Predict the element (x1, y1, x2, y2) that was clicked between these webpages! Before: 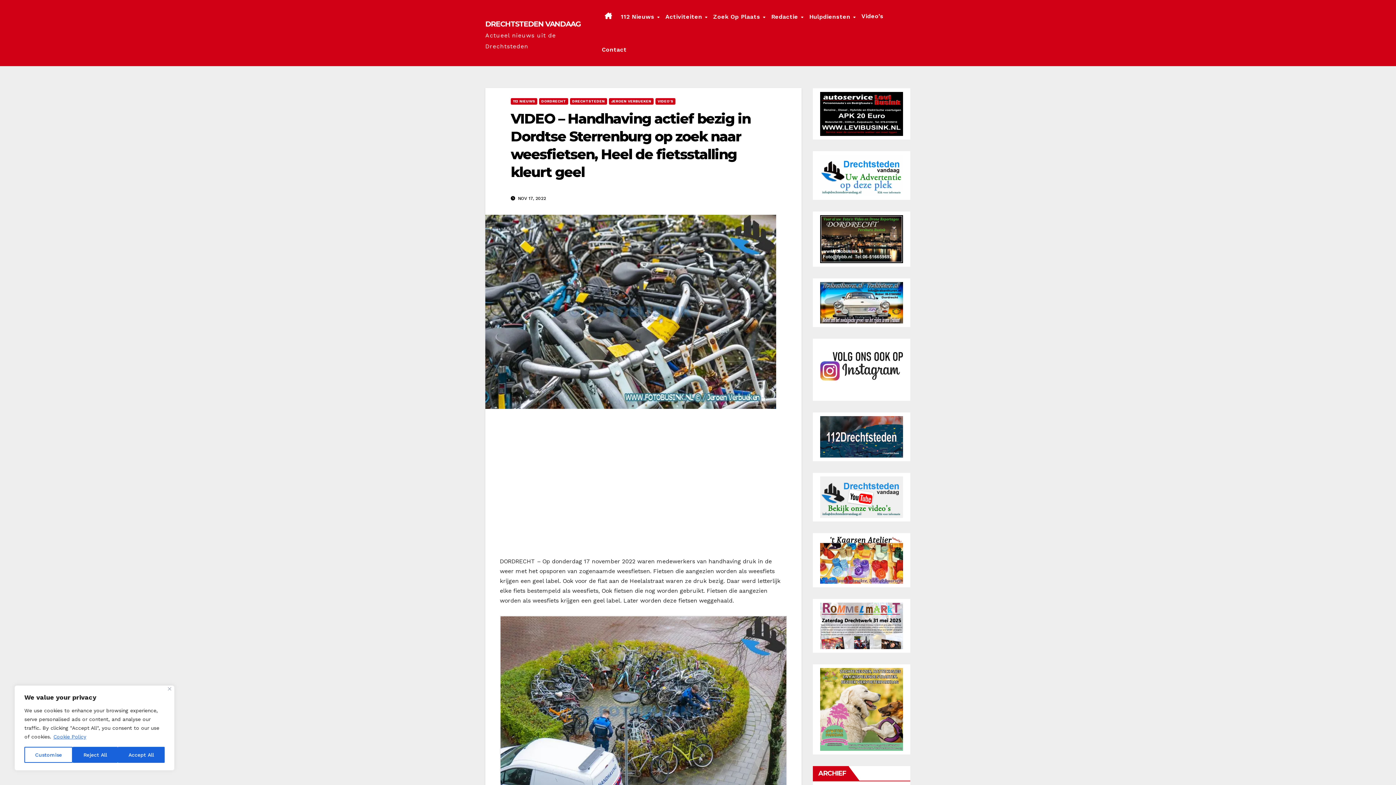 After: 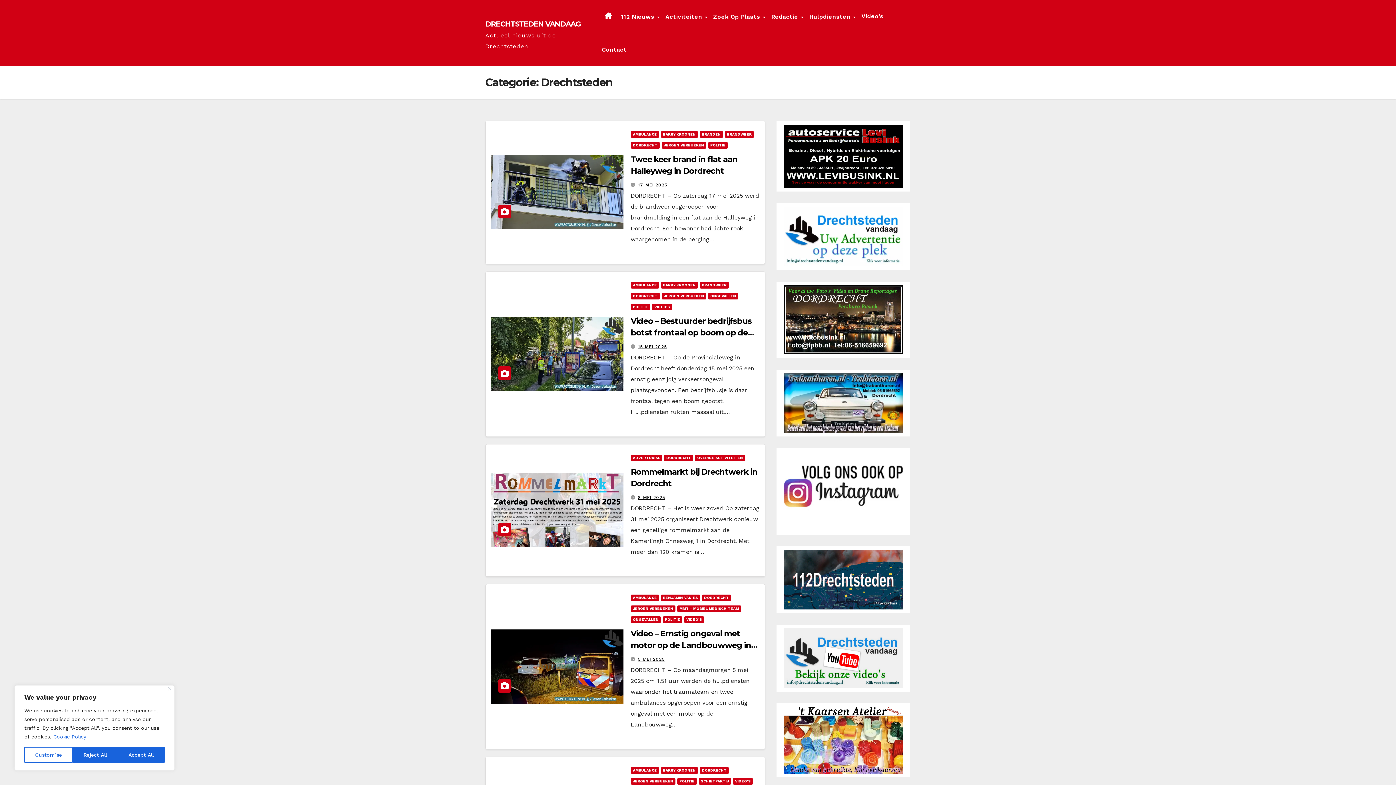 Action: bbox: (570, 98, 607, 104) label: DRECHTSTEDEN